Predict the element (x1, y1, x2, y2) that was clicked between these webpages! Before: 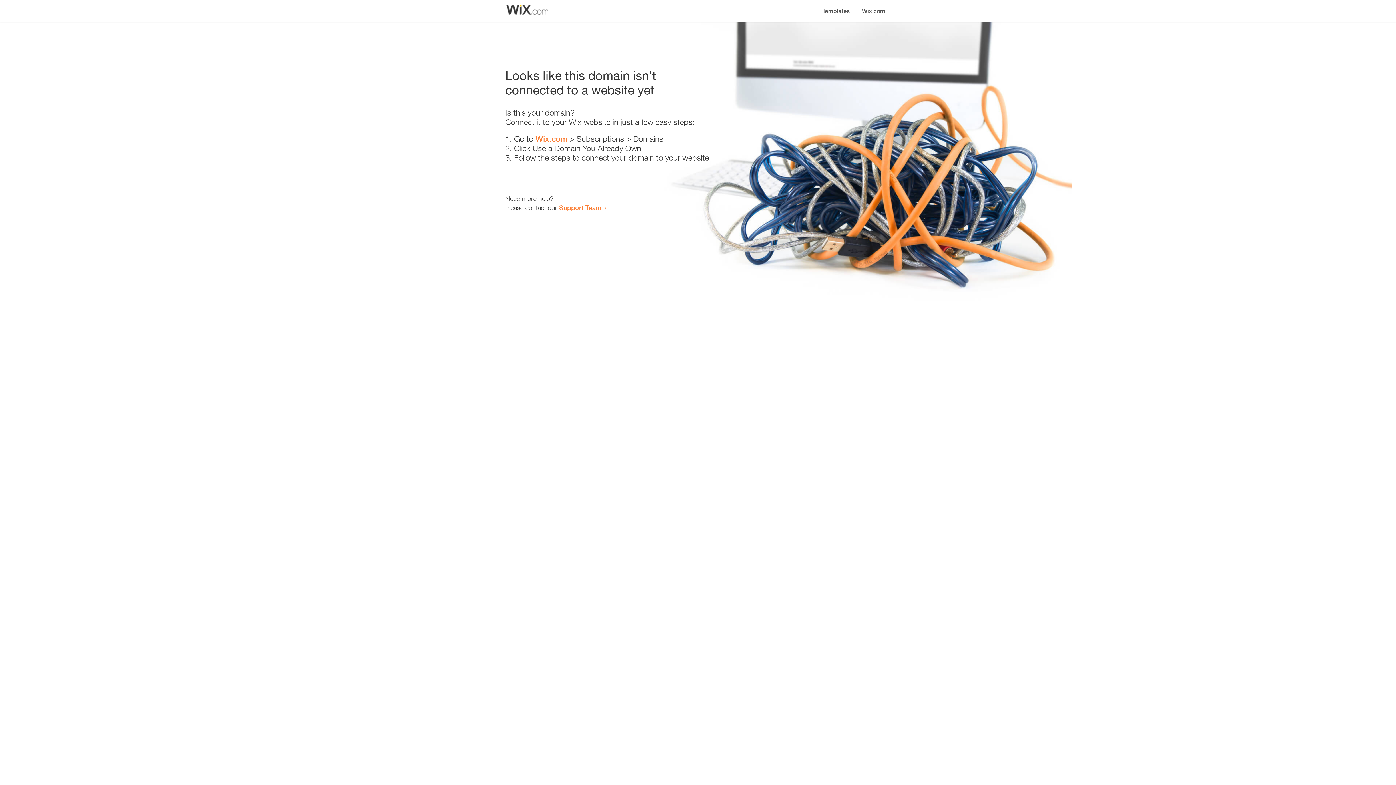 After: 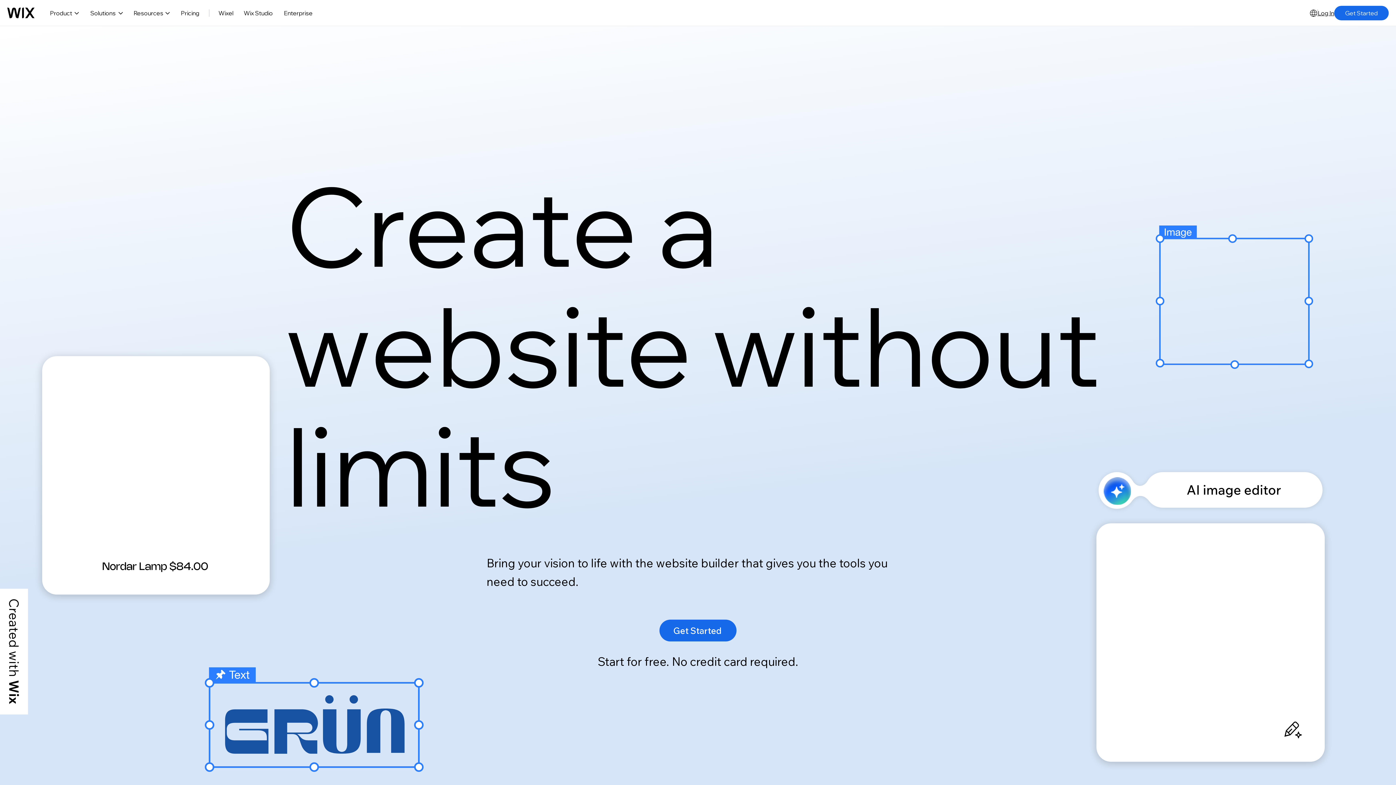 Action: label: Wix.com bbox: (856, 0, 890, 14)